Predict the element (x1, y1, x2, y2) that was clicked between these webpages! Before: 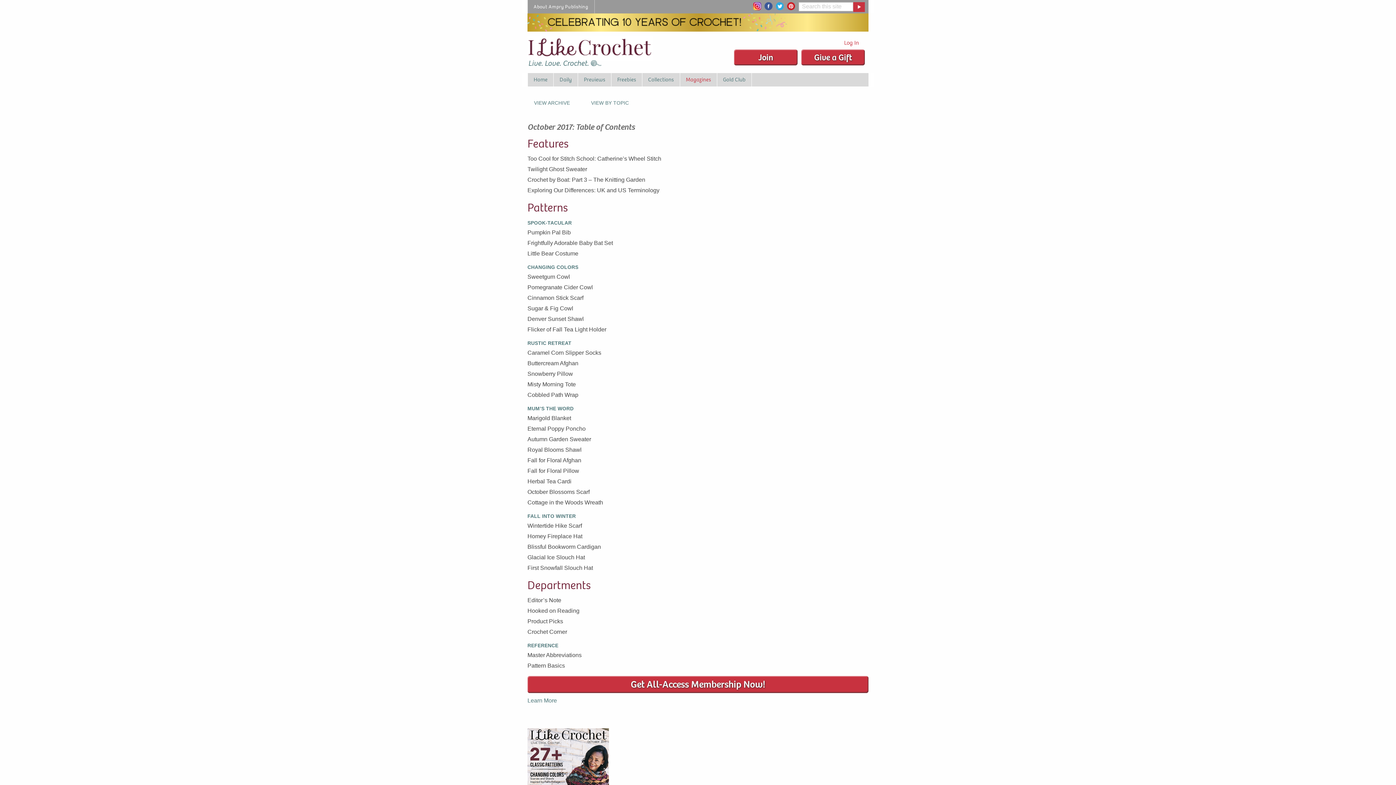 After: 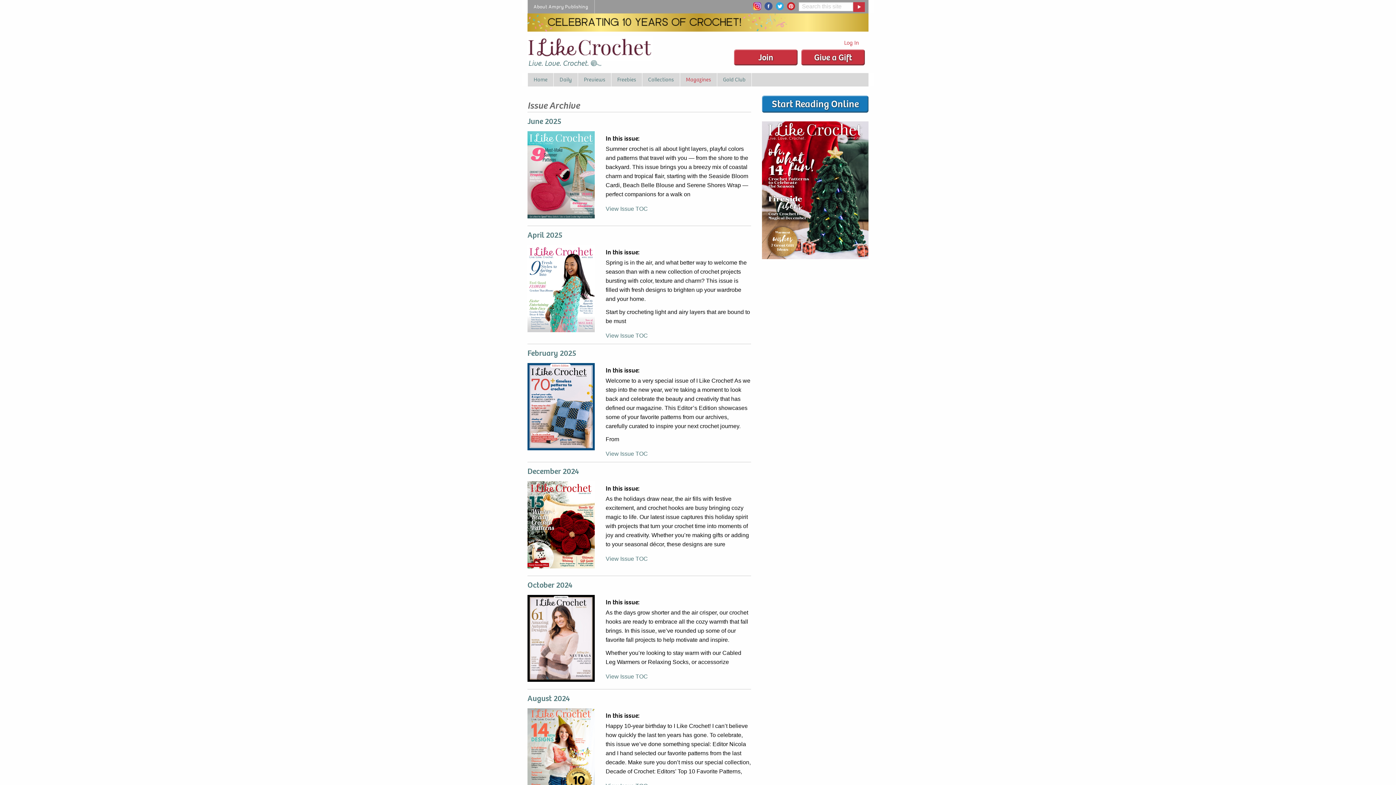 Action: bbox: (528, 96, 576, 109) label: VIEW ARCHIVE